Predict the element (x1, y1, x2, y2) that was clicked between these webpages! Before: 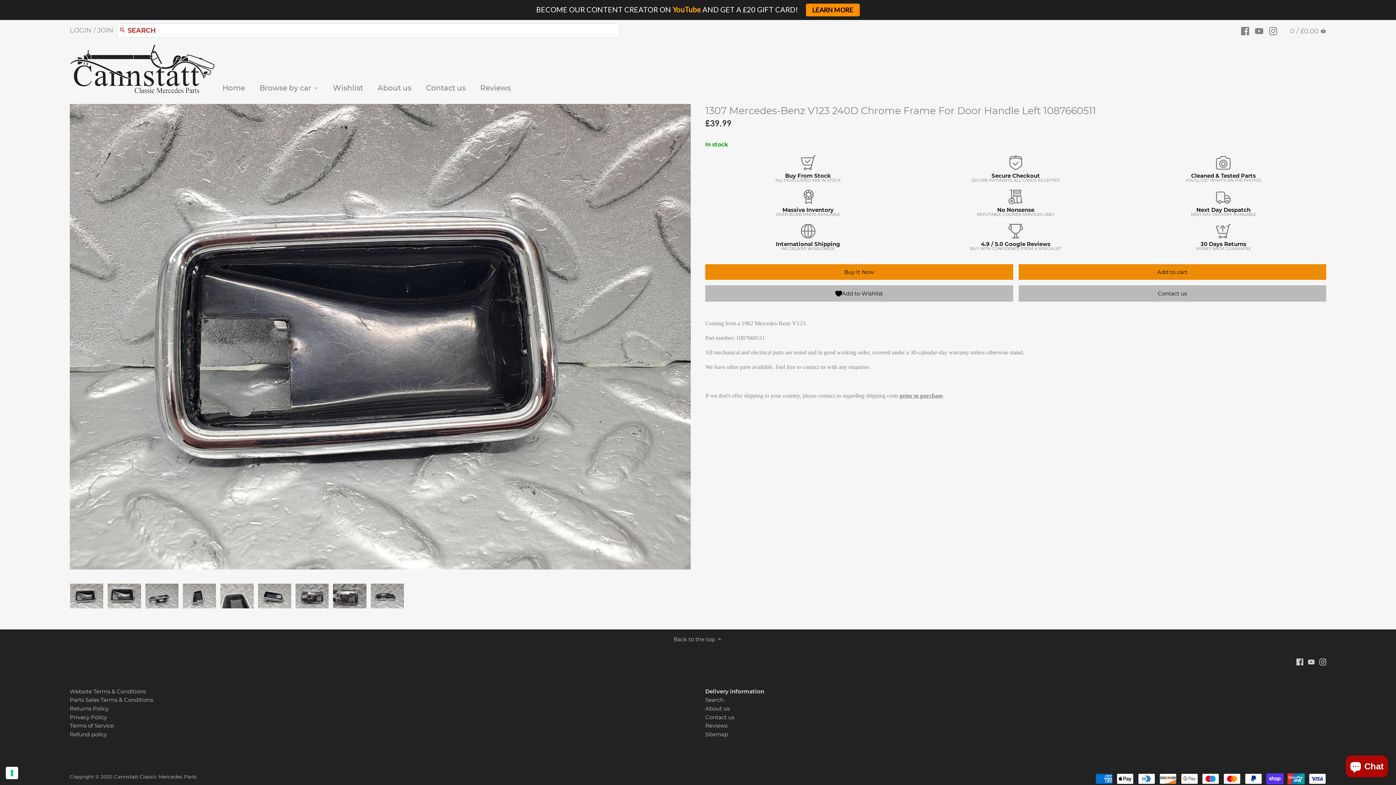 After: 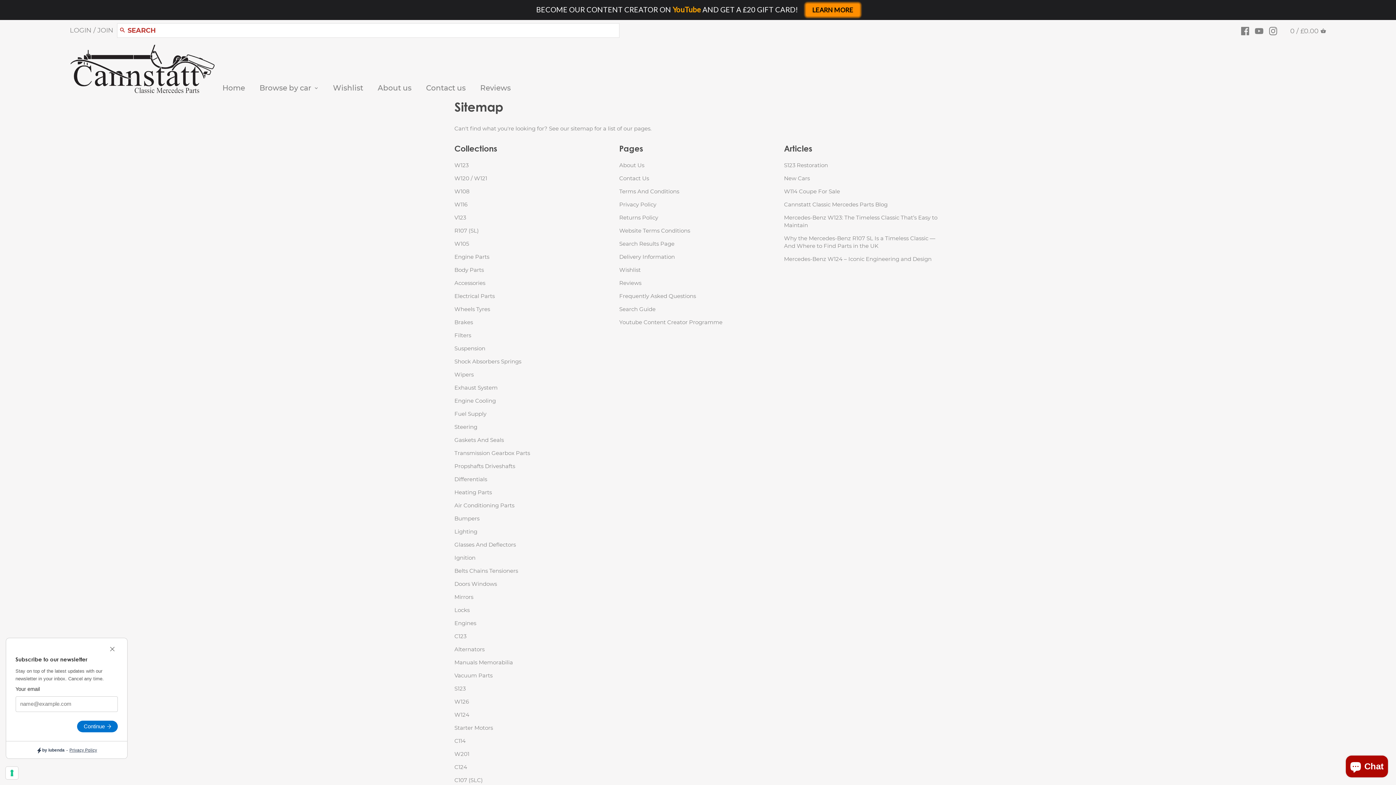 Action: bbox: (705, 731, 728, 738) label: Sitemap